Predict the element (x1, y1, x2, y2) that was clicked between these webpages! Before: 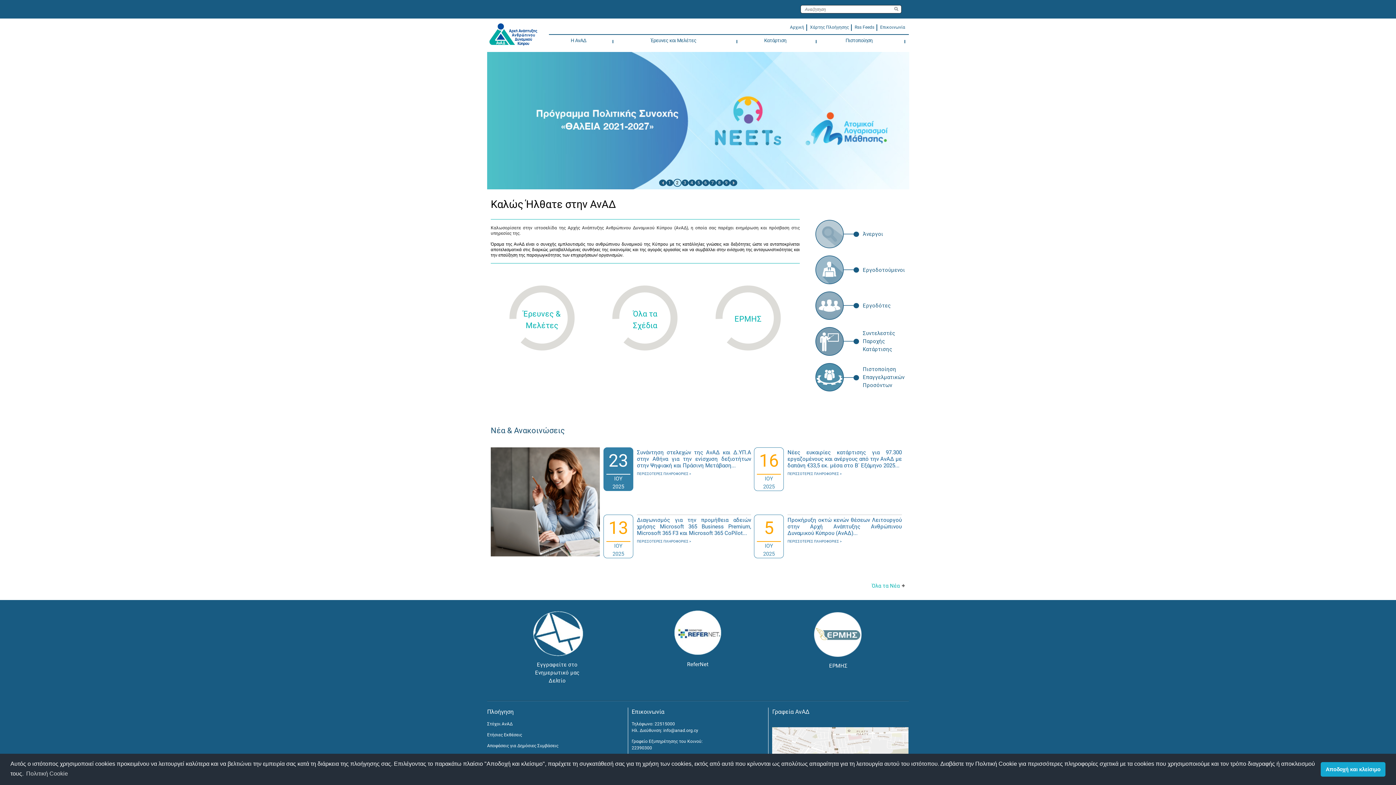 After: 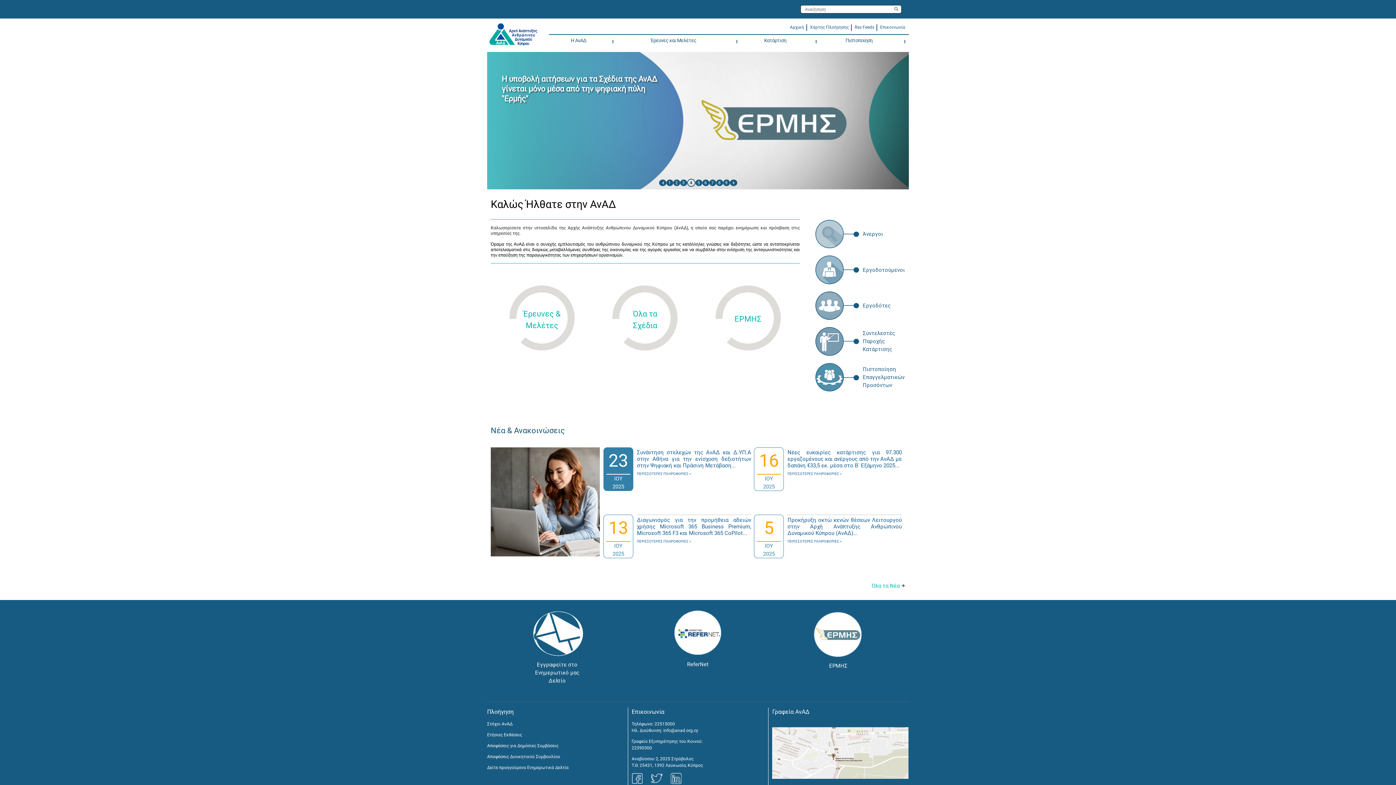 Action: bbox: (1321, 762, 1385, 776) label: dismiss cookie message